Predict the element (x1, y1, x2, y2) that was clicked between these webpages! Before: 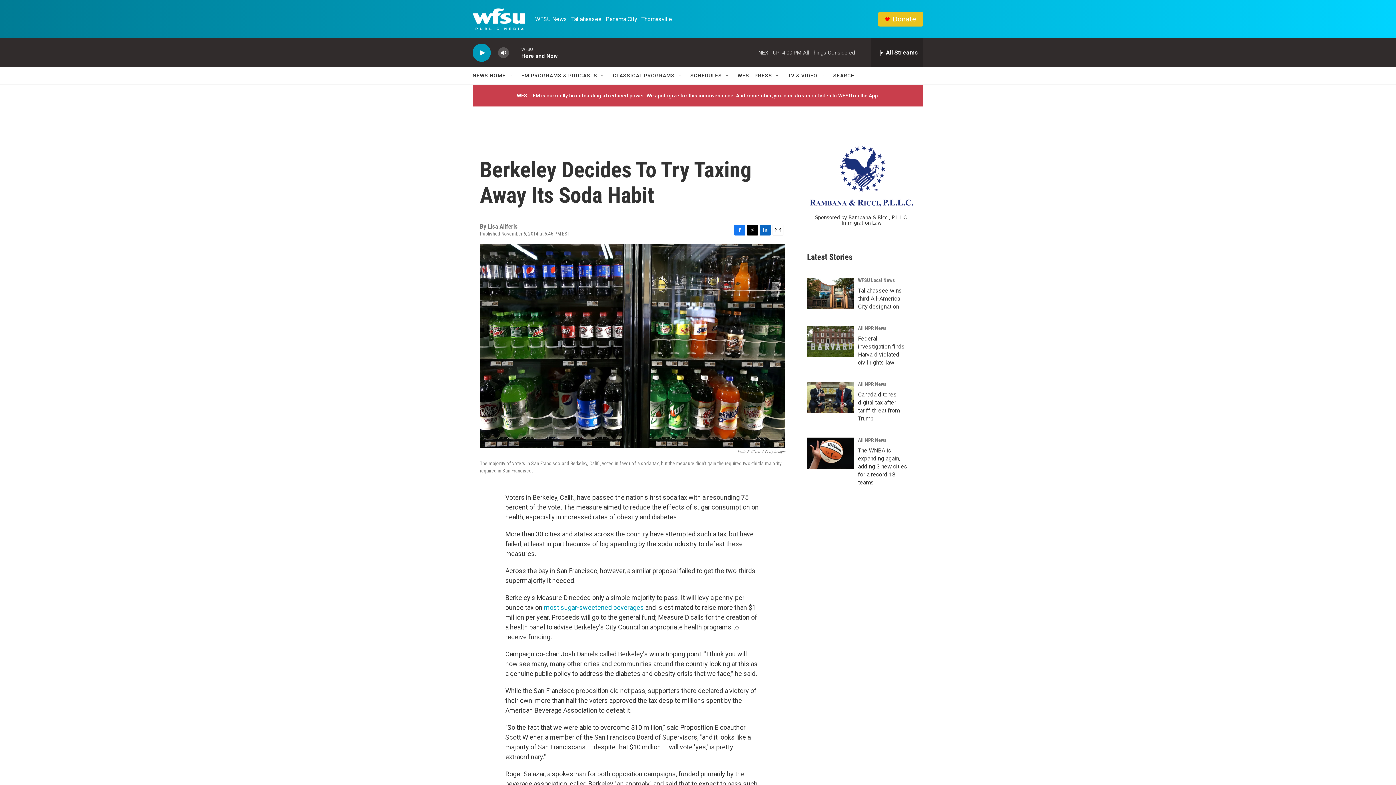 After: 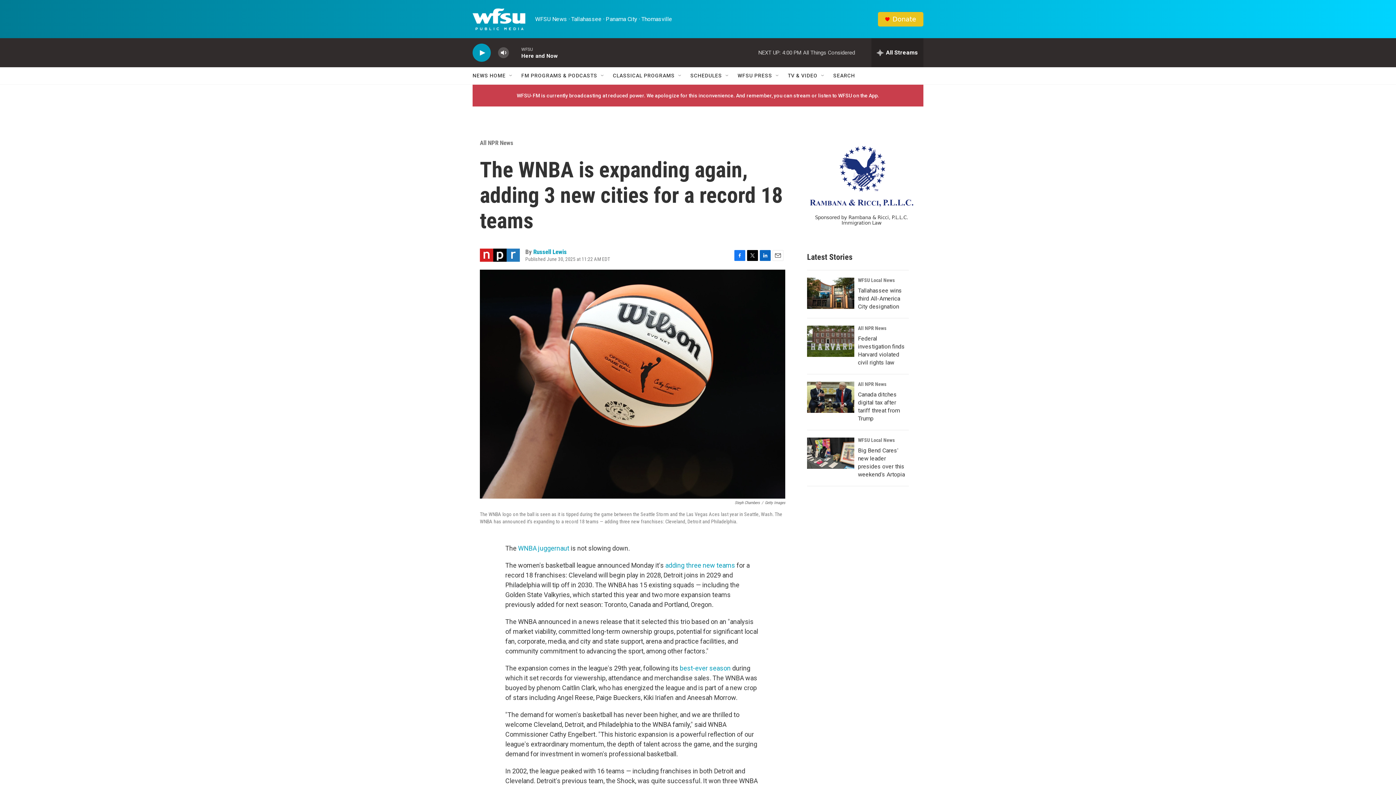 Action: bbox: (807, 437, 854, 469) label: The WNBA is expanding again, adding 3 new cities for a record 18 teams